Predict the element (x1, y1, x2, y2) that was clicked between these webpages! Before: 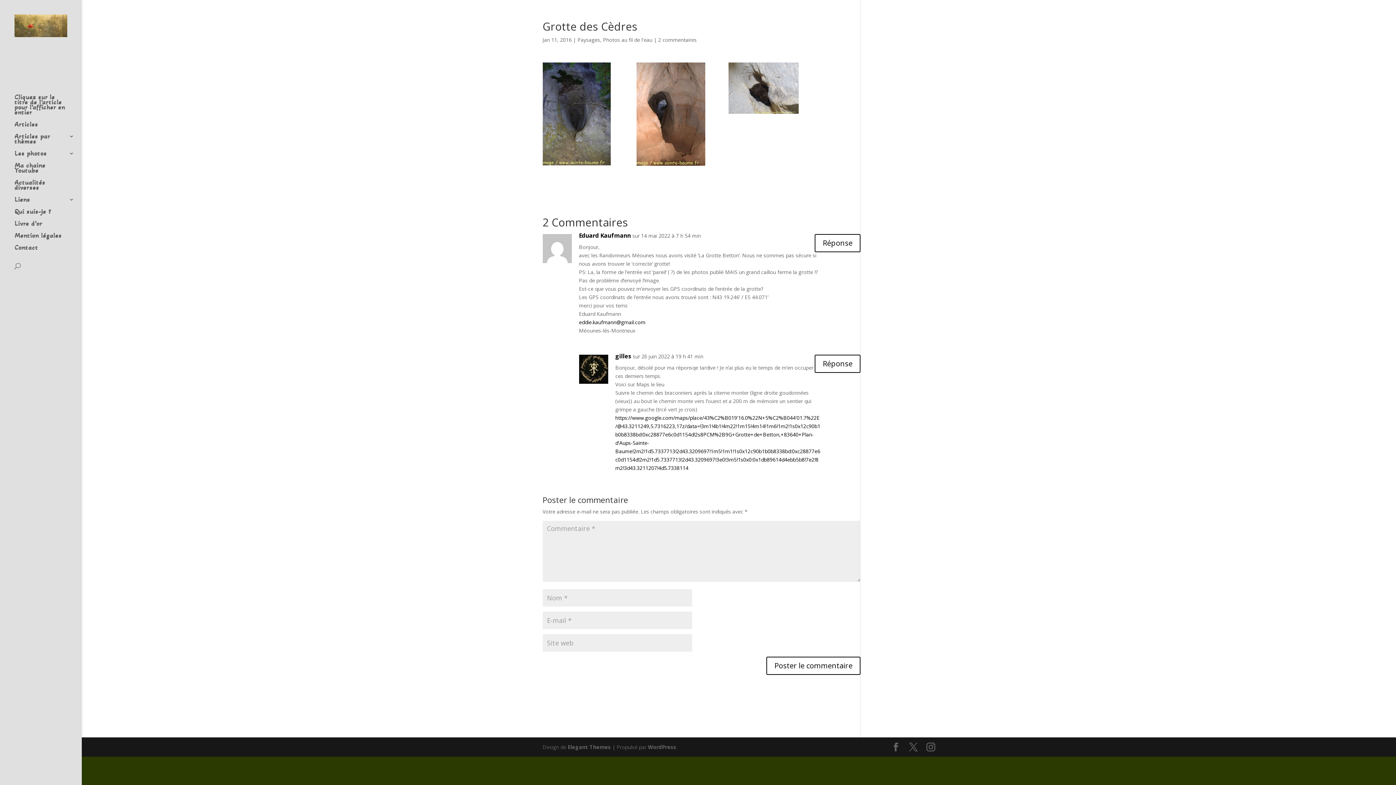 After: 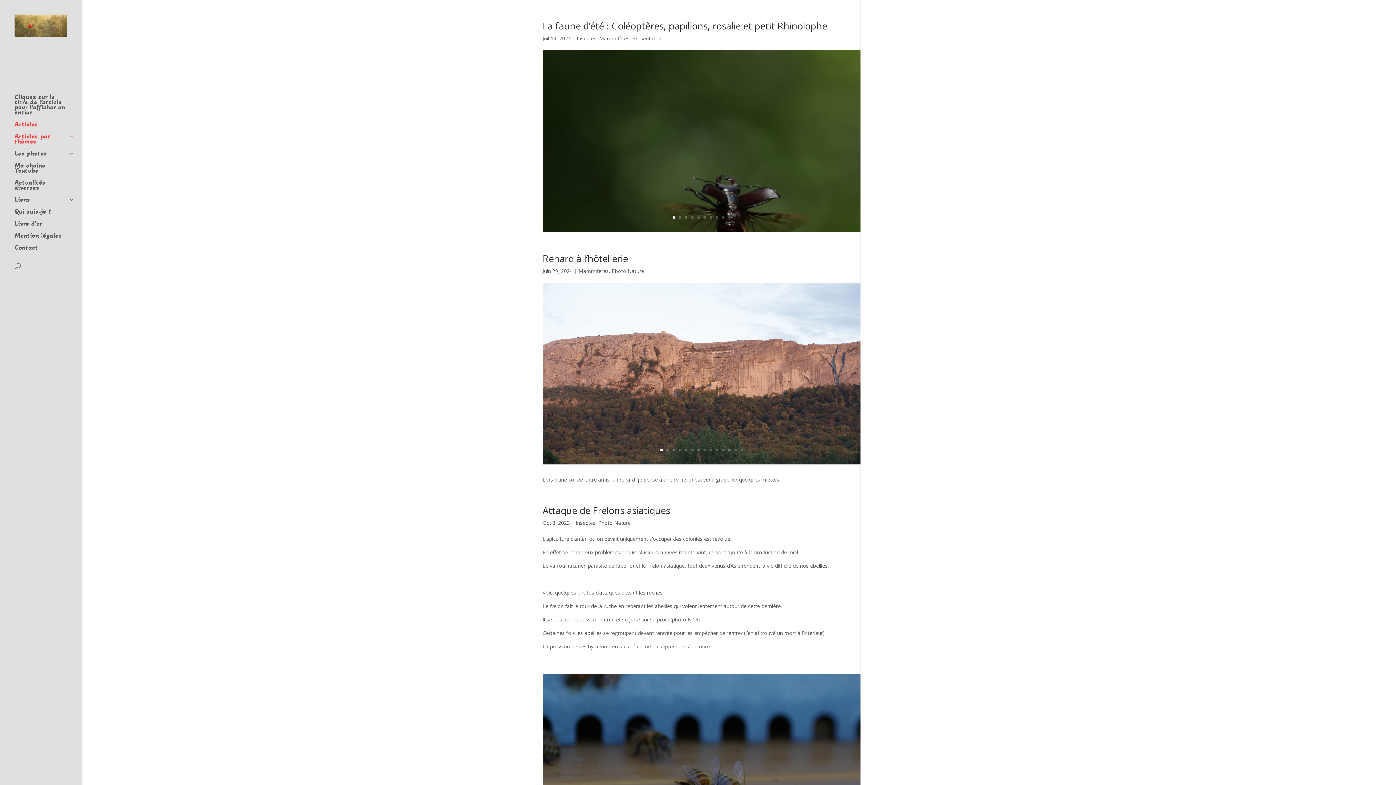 Action: bbox: (14, 133, 81, 150) label: Articles par thèmes